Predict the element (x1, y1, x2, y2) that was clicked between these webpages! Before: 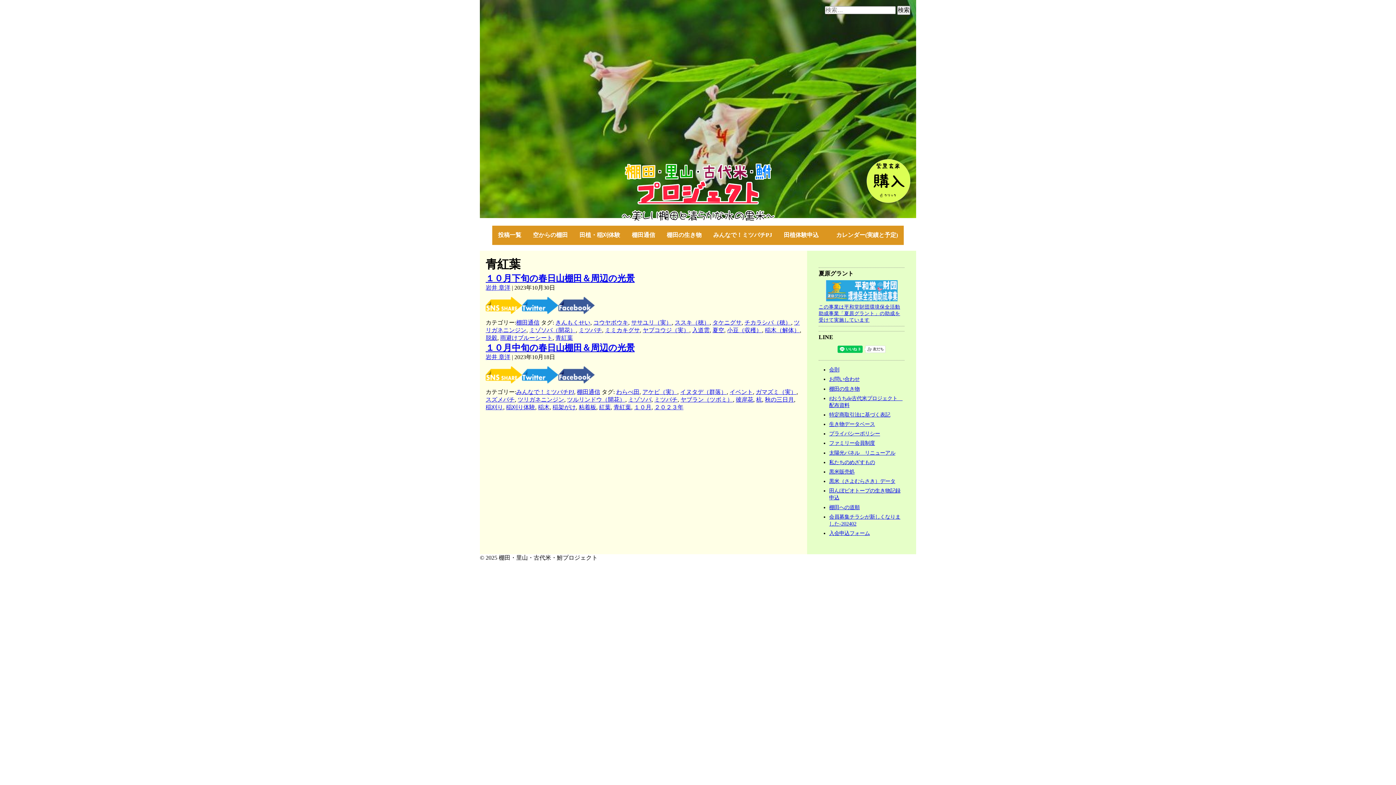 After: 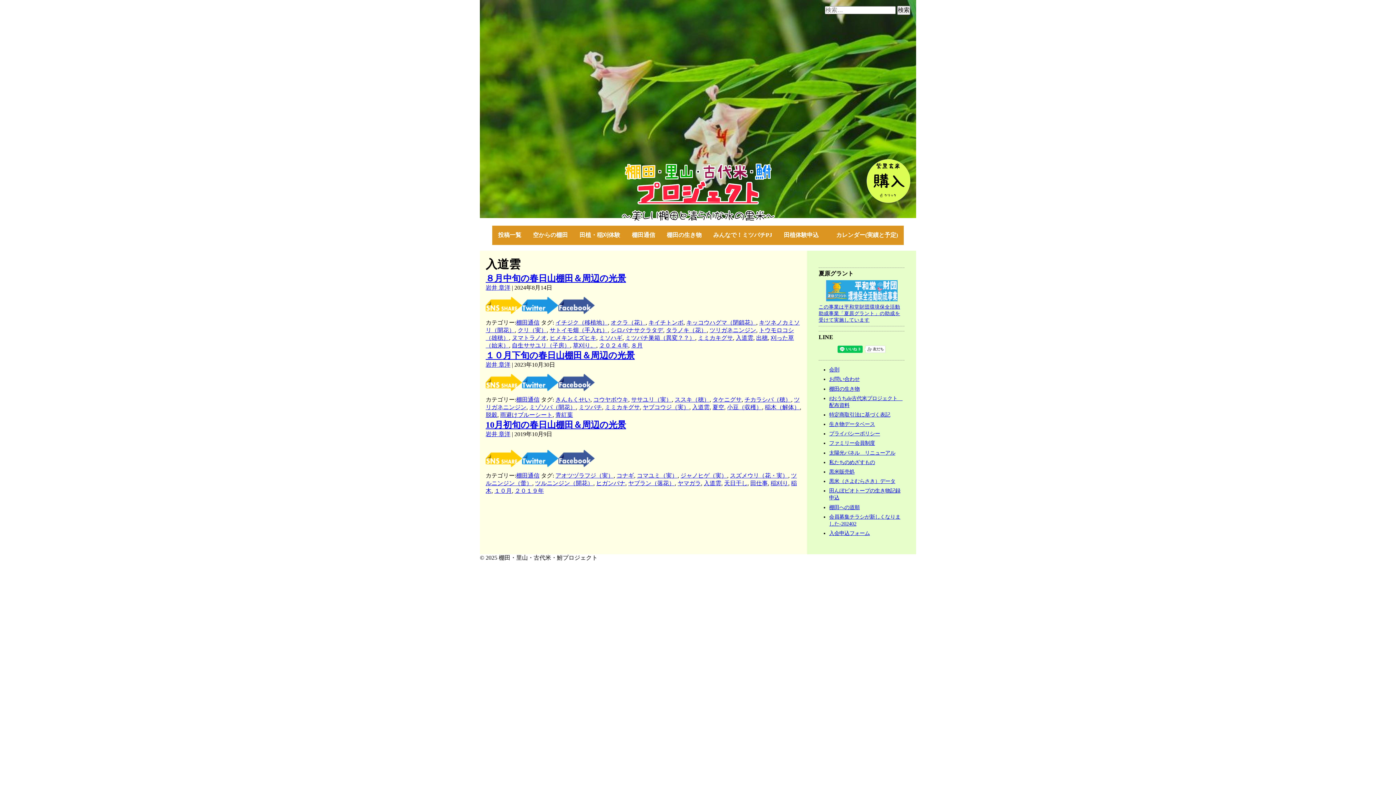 Action: bbox: (692, 327, 709, 333) label: 入道雲